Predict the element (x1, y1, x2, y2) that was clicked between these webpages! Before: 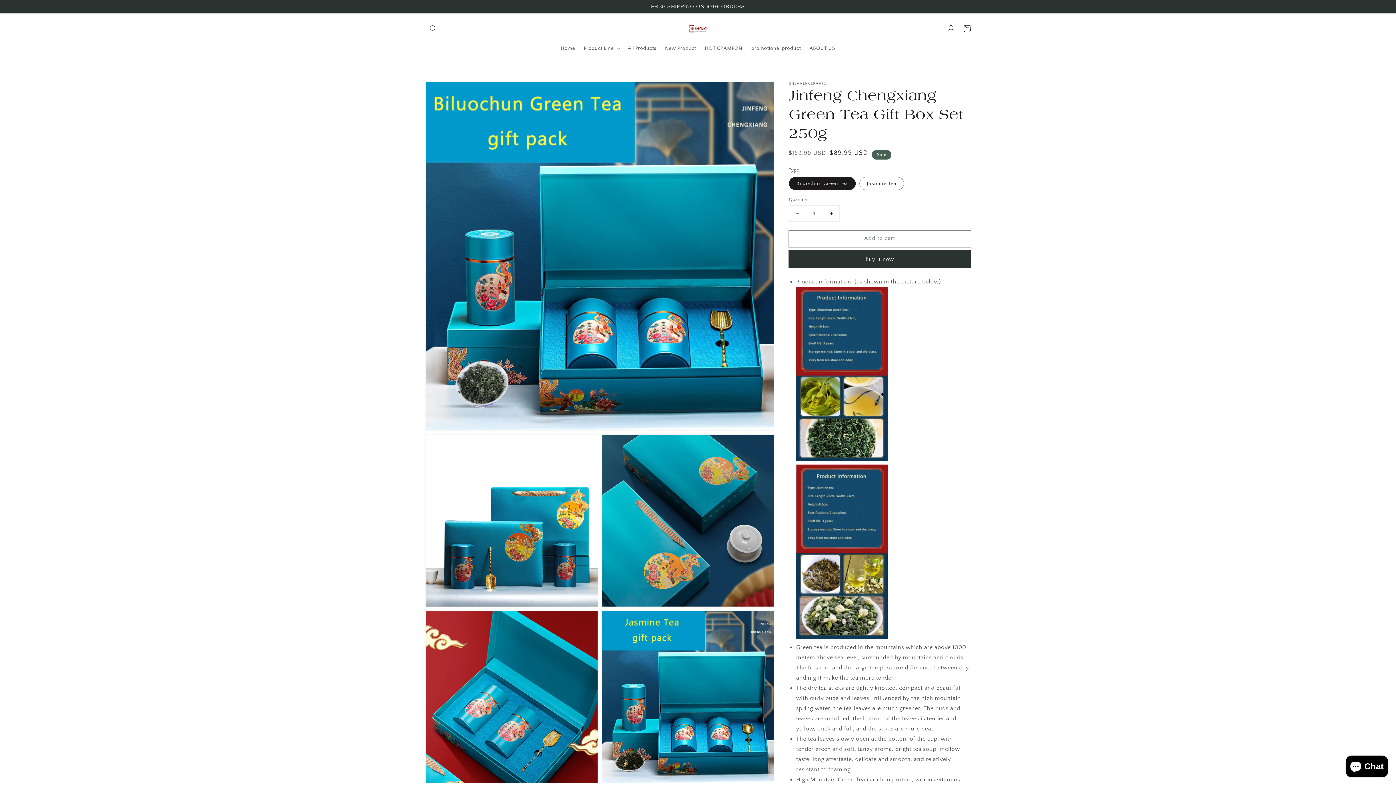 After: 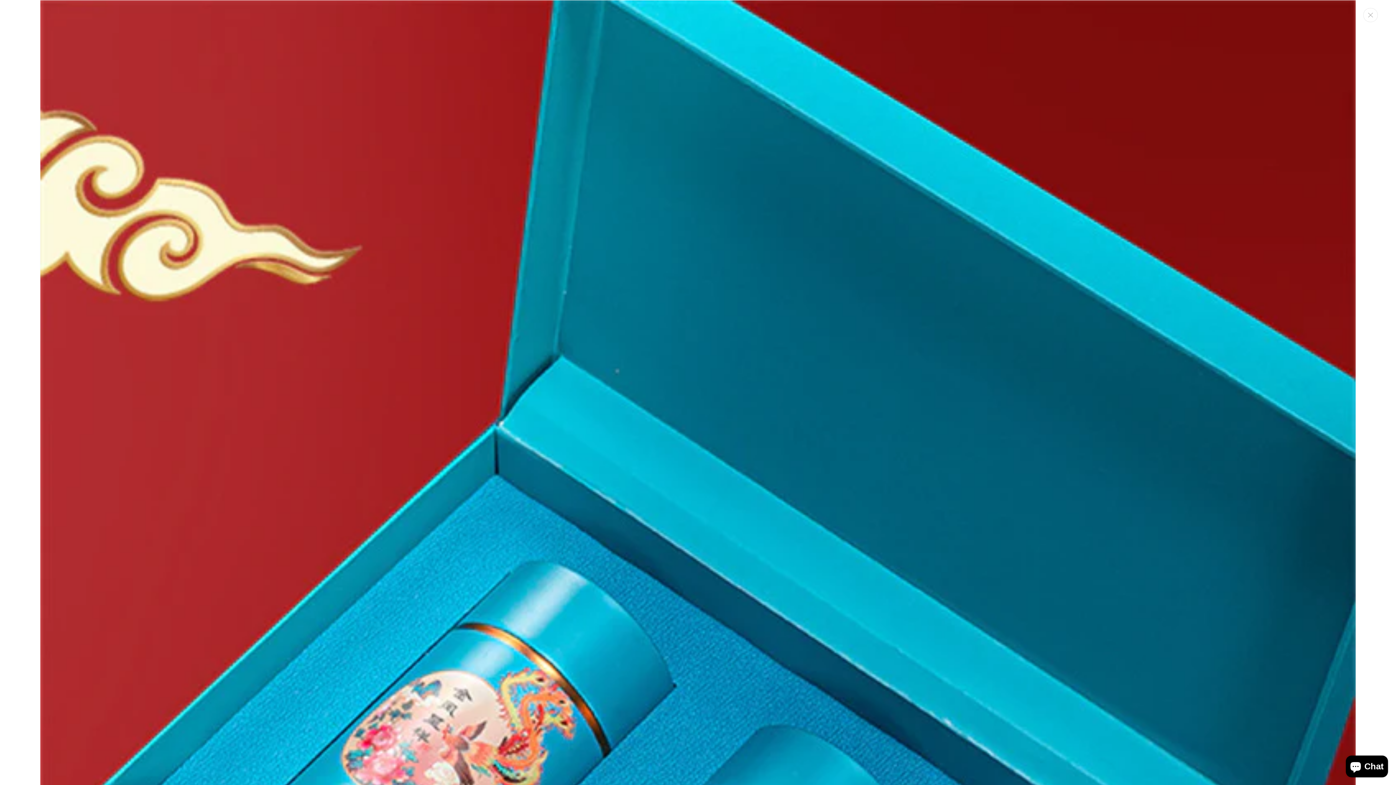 Action: label: Open media 3 in gallery view bbox: (425, 611, 597, 783)